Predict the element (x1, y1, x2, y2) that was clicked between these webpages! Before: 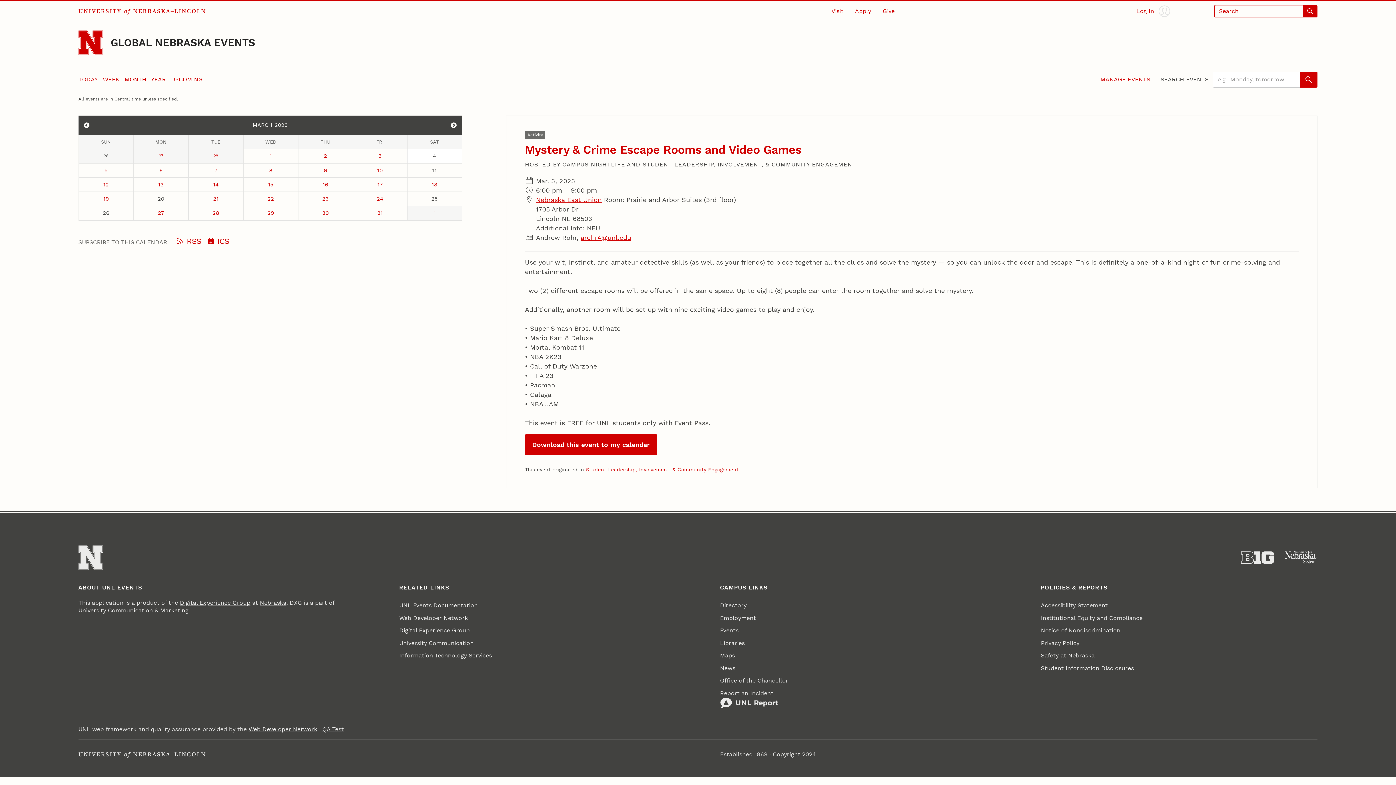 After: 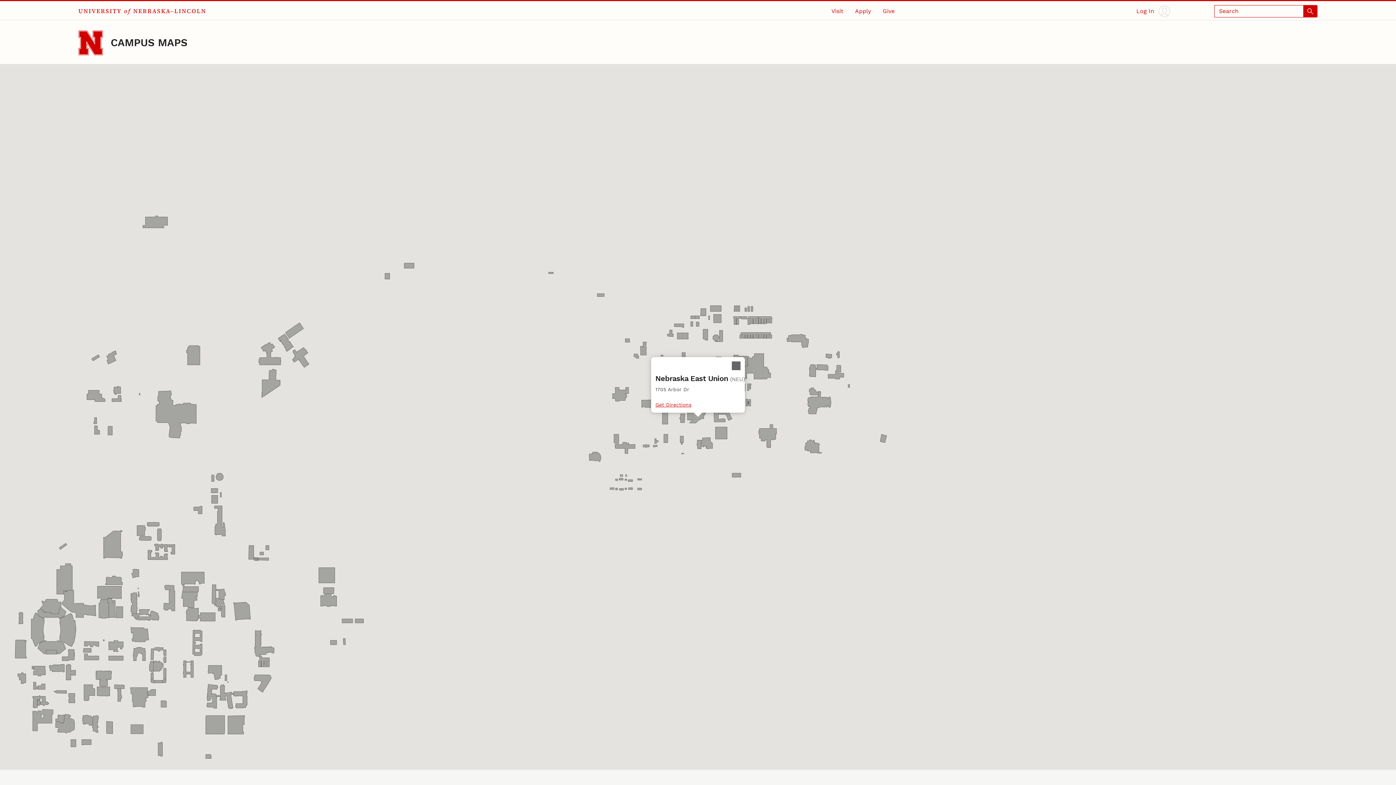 Action: label: Nebraska East Union bbox: (536, 195, 601, 203)